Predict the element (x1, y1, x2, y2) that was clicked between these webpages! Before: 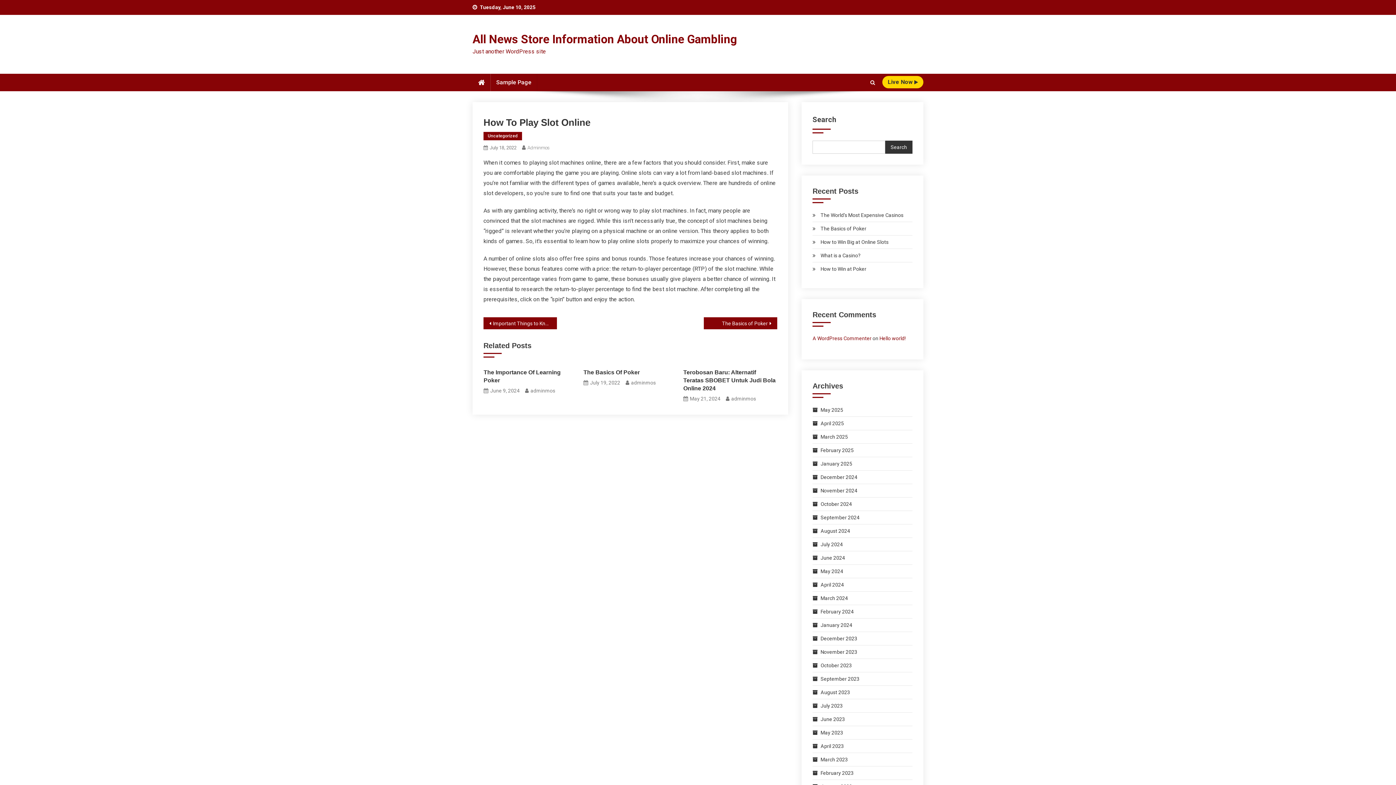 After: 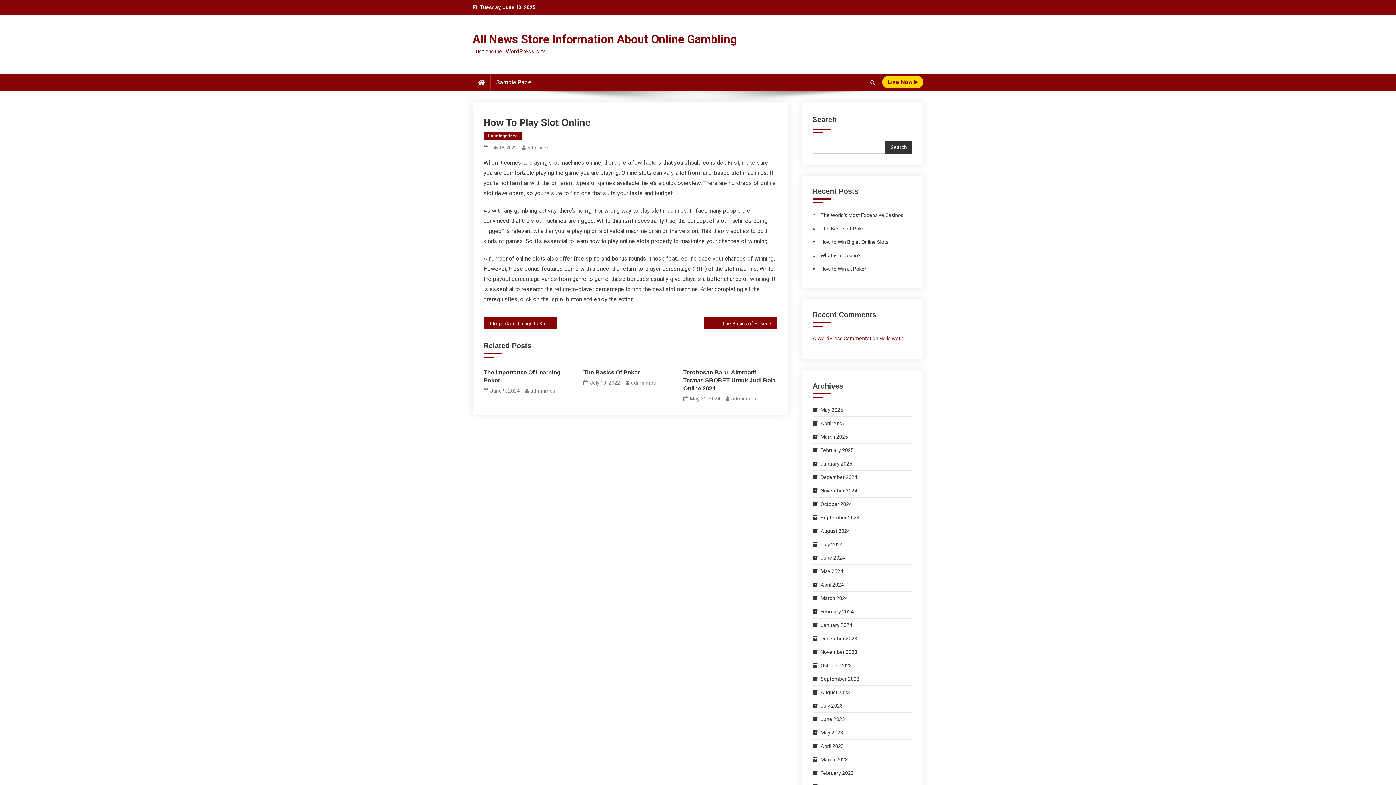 Action: bbox: (882, 76, 923, 88) label: Live Now 